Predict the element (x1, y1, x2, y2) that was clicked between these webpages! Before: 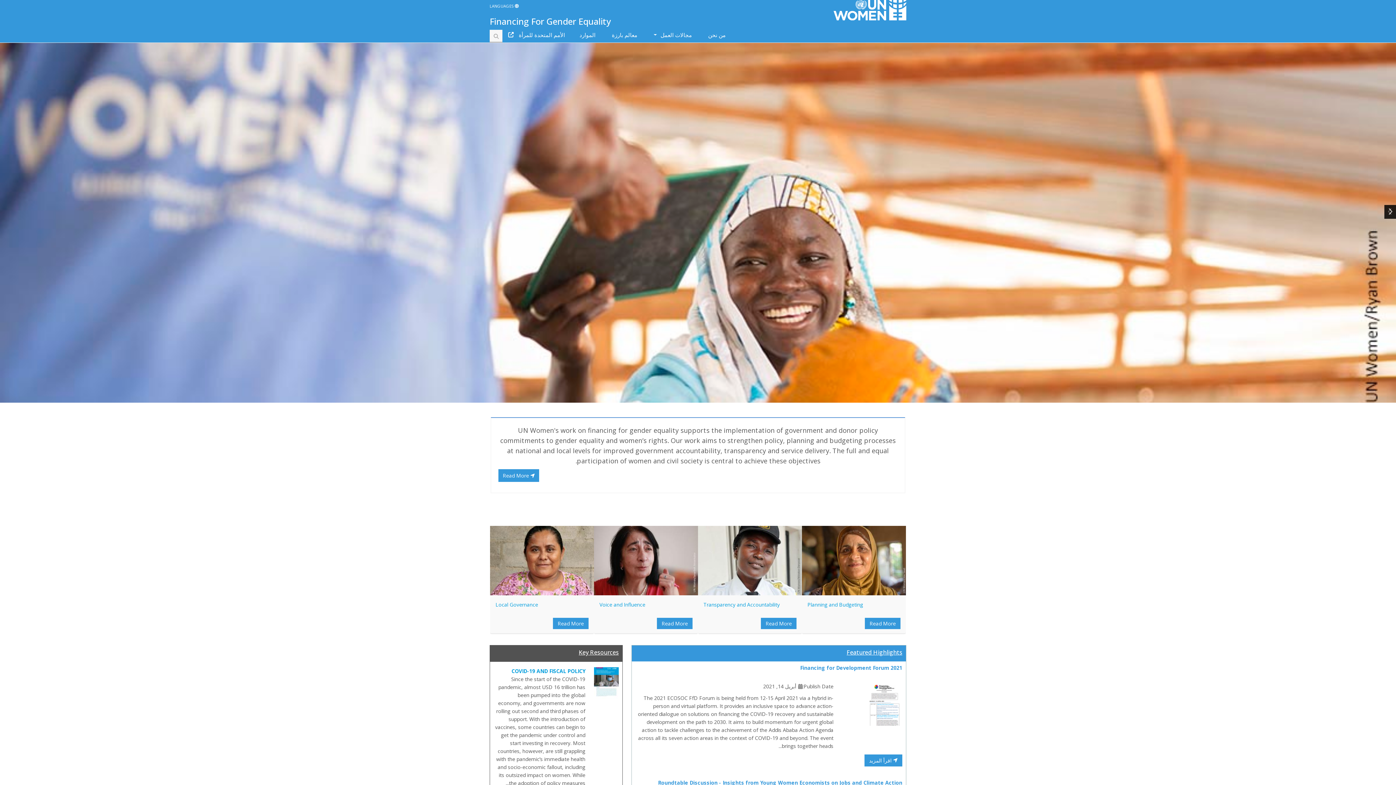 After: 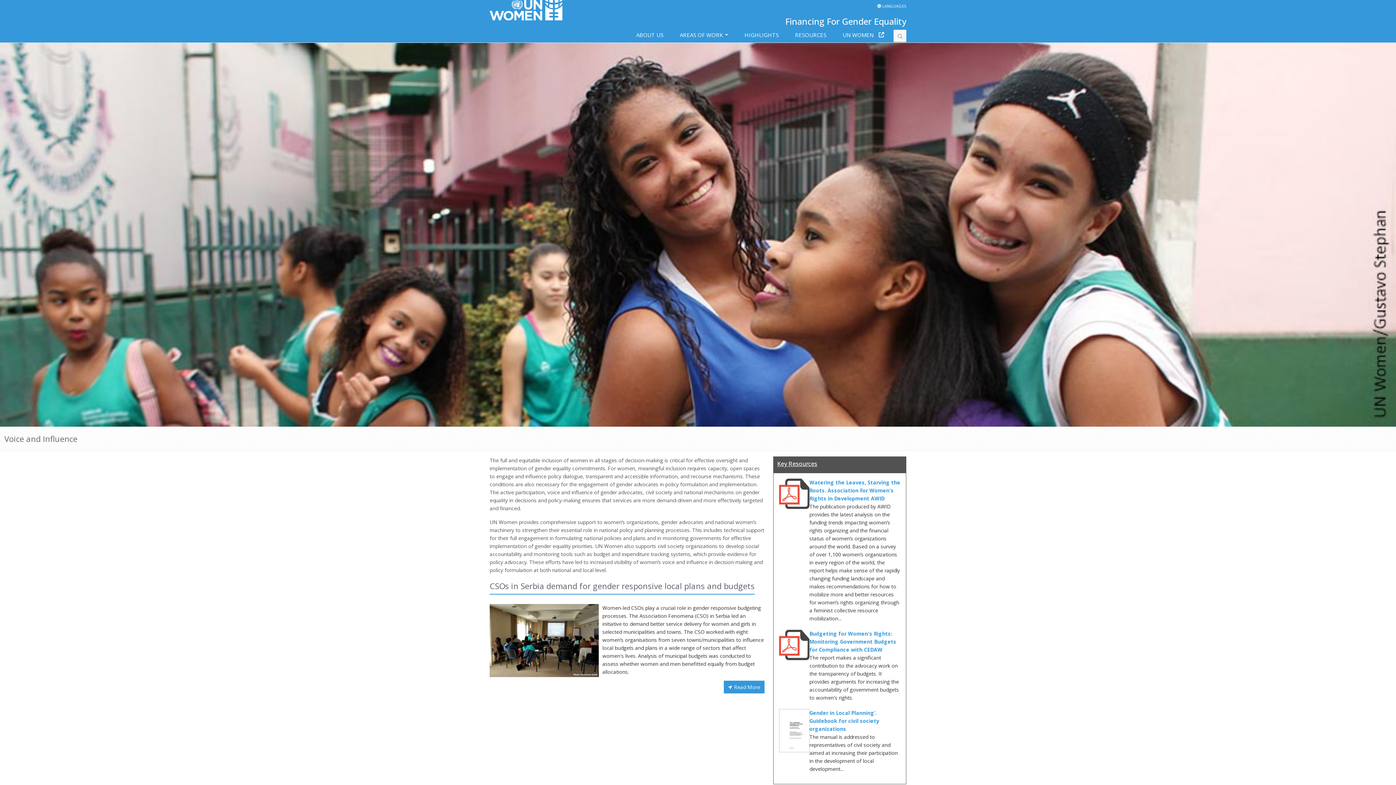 Action: bbox: (599, 601, 645, 608) label: Voice and Influence